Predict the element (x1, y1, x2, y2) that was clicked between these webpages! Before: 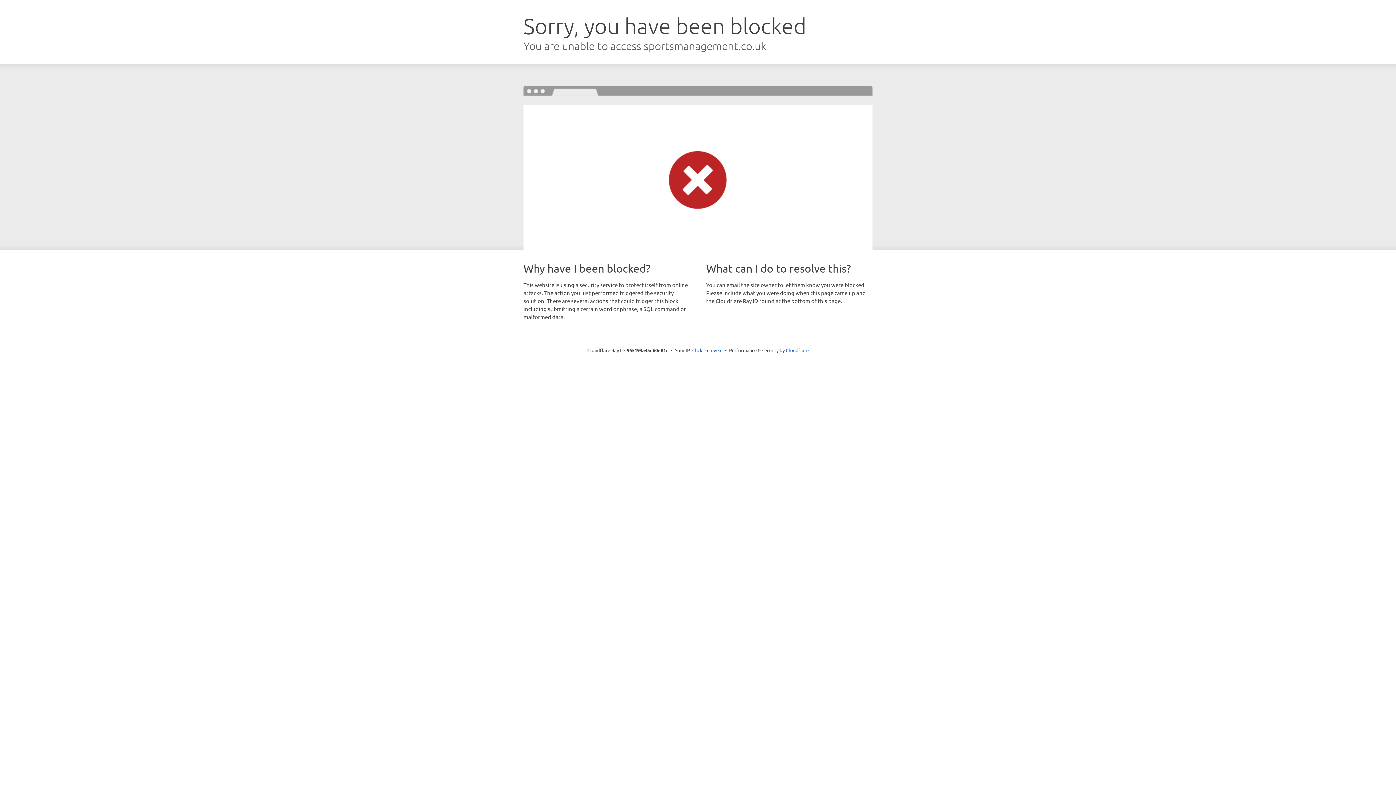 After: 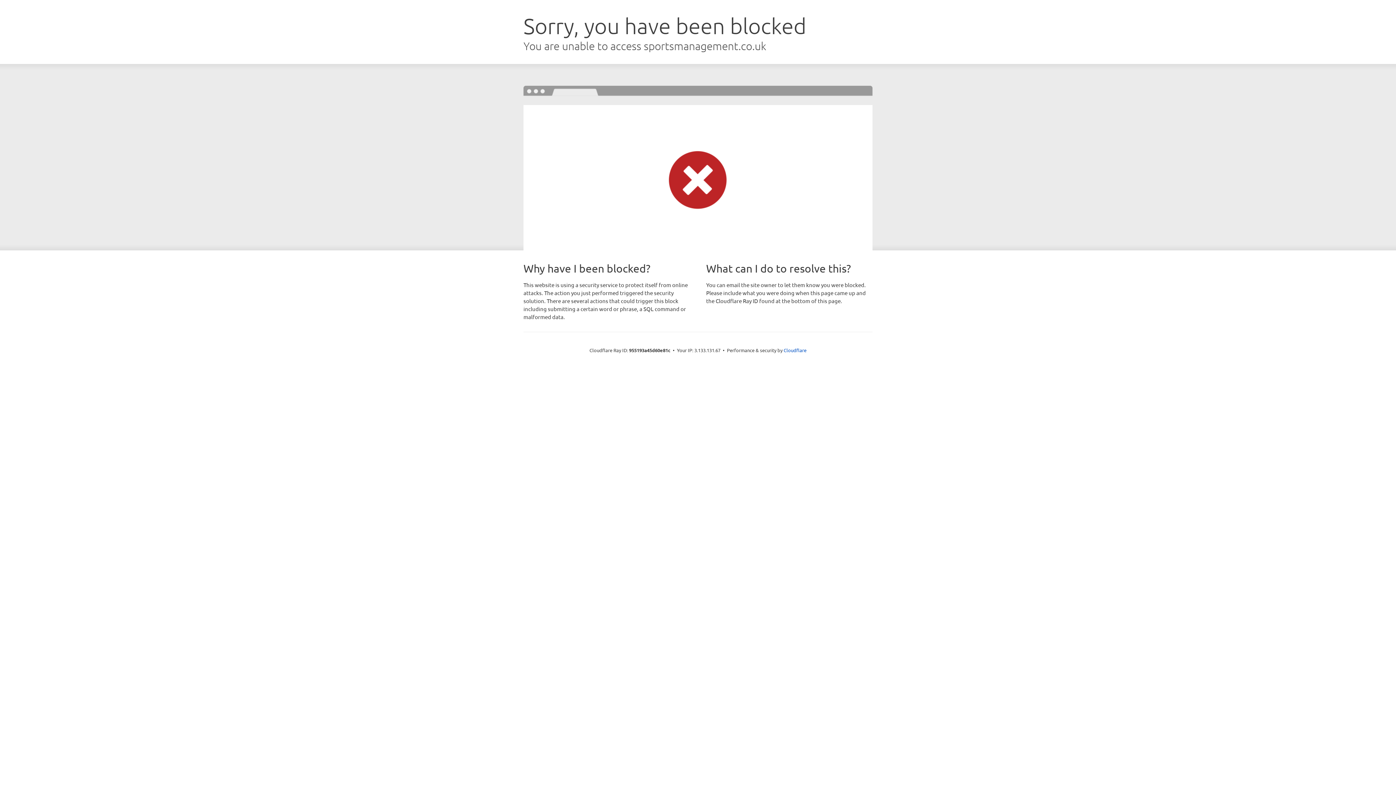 Action: label: Click to reveal bbox: (692, 346, 722, 353)